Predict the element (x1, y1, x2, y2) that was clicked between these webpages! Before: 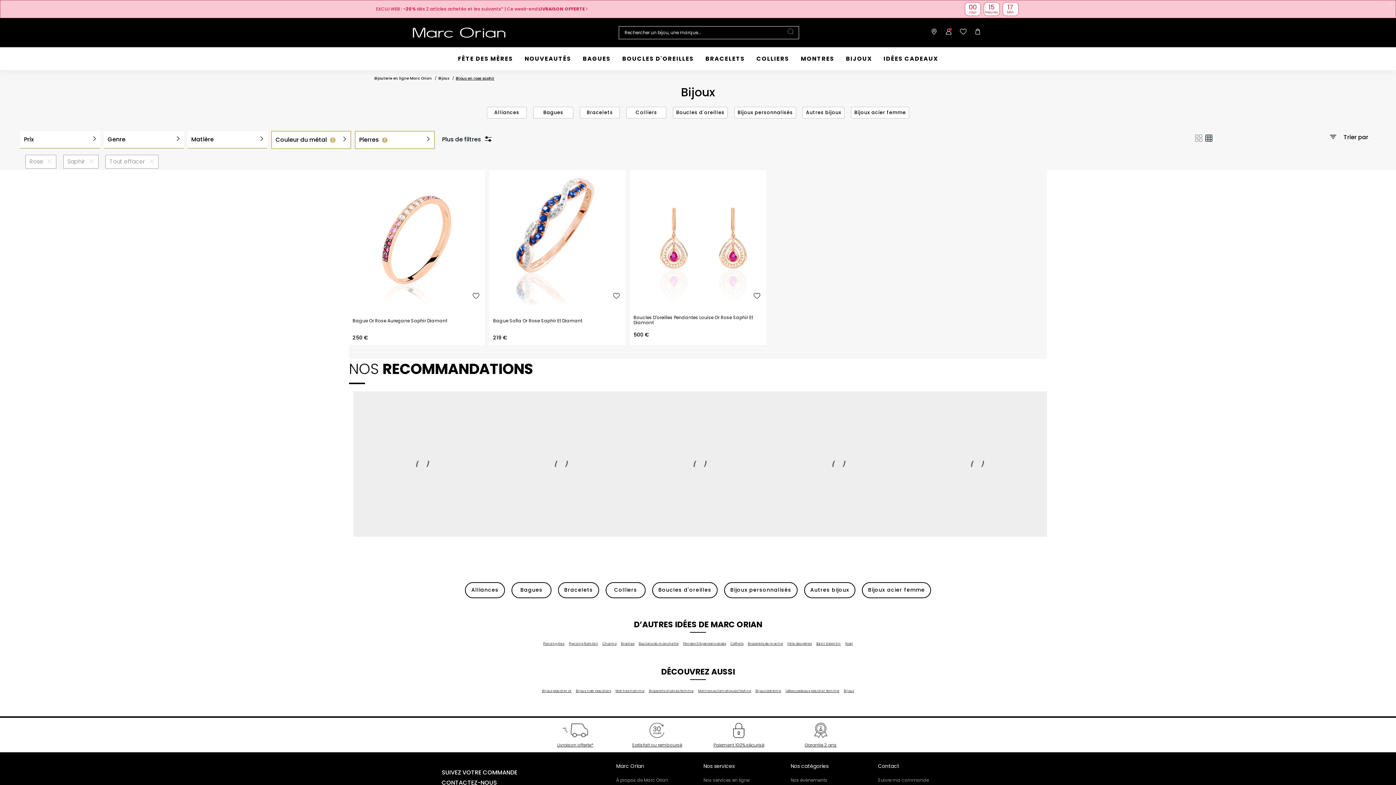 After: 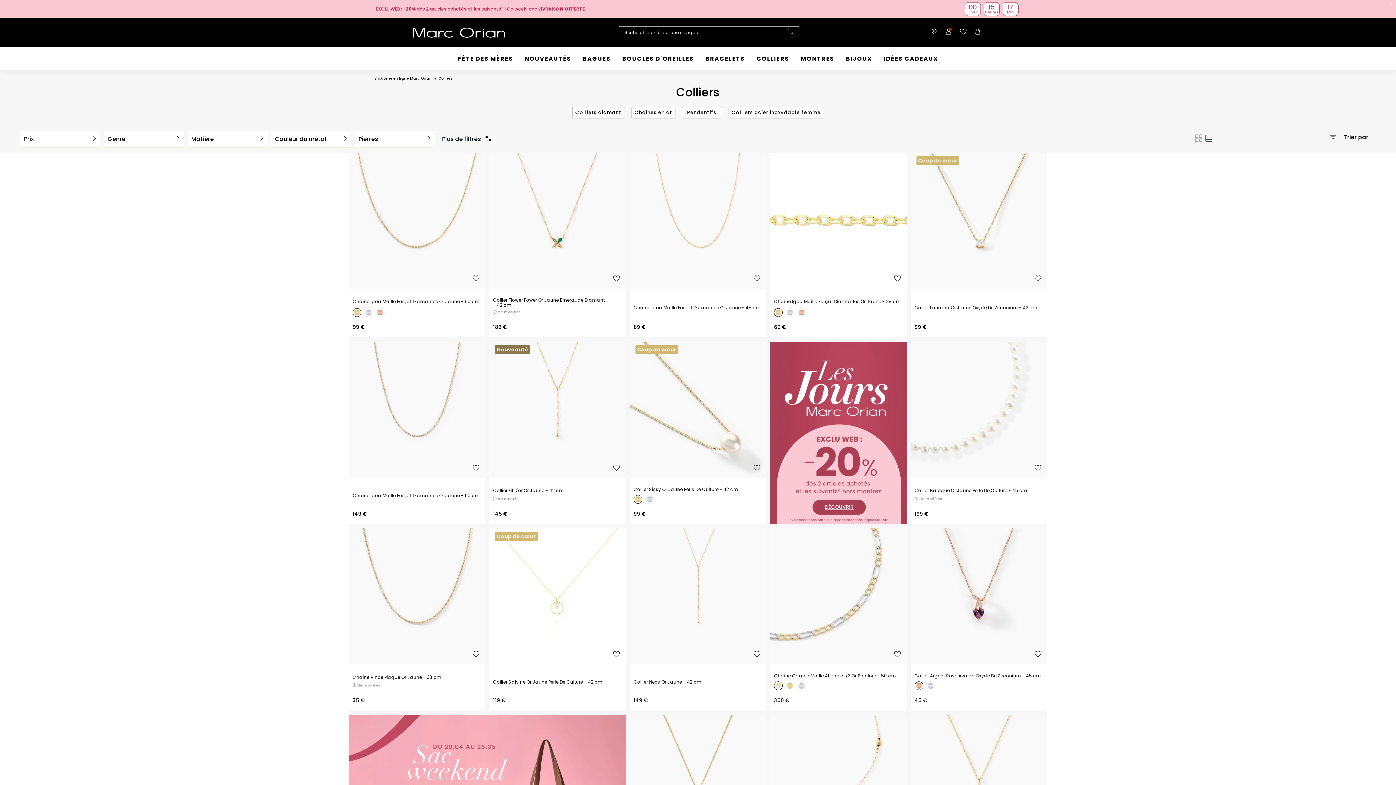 Action: label: Colliers bbox: (626, 106, 666, 118)